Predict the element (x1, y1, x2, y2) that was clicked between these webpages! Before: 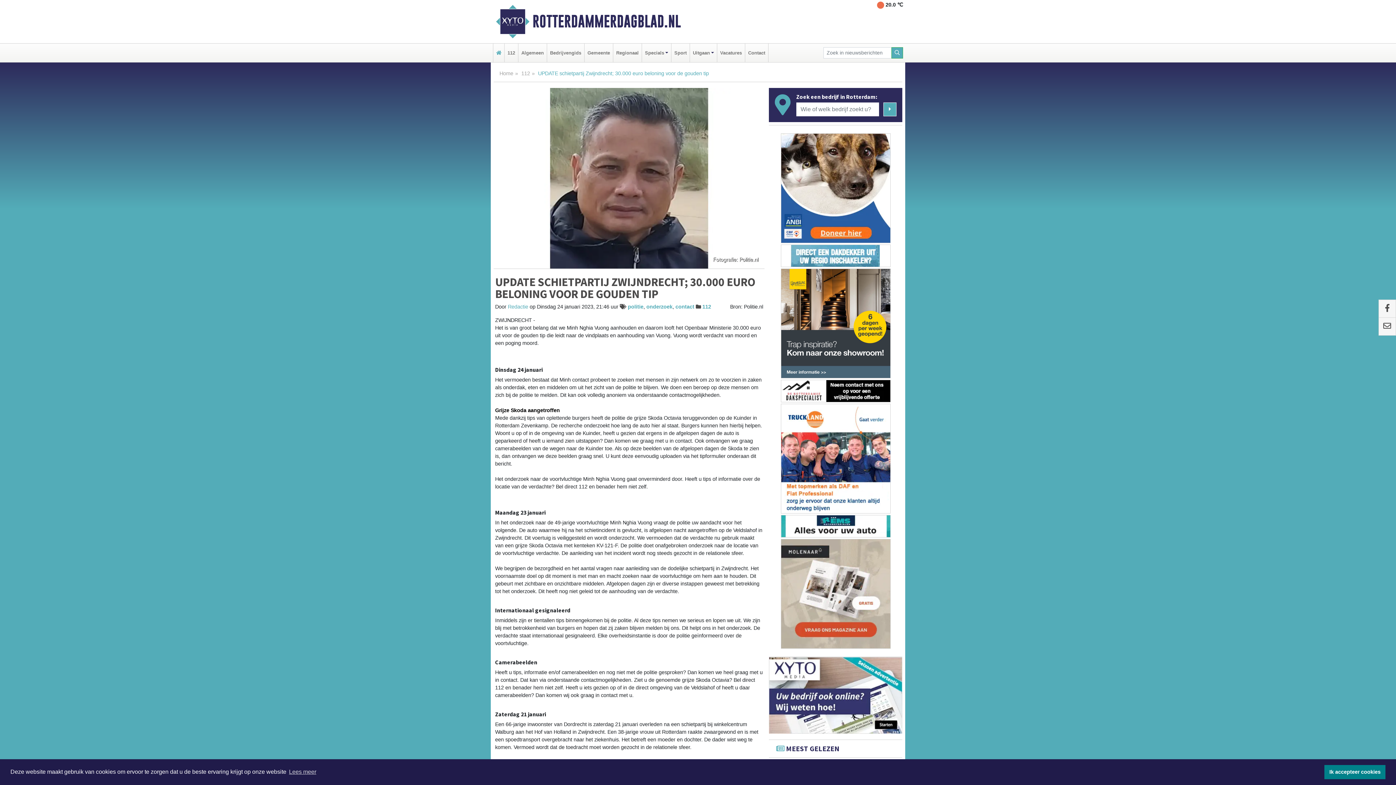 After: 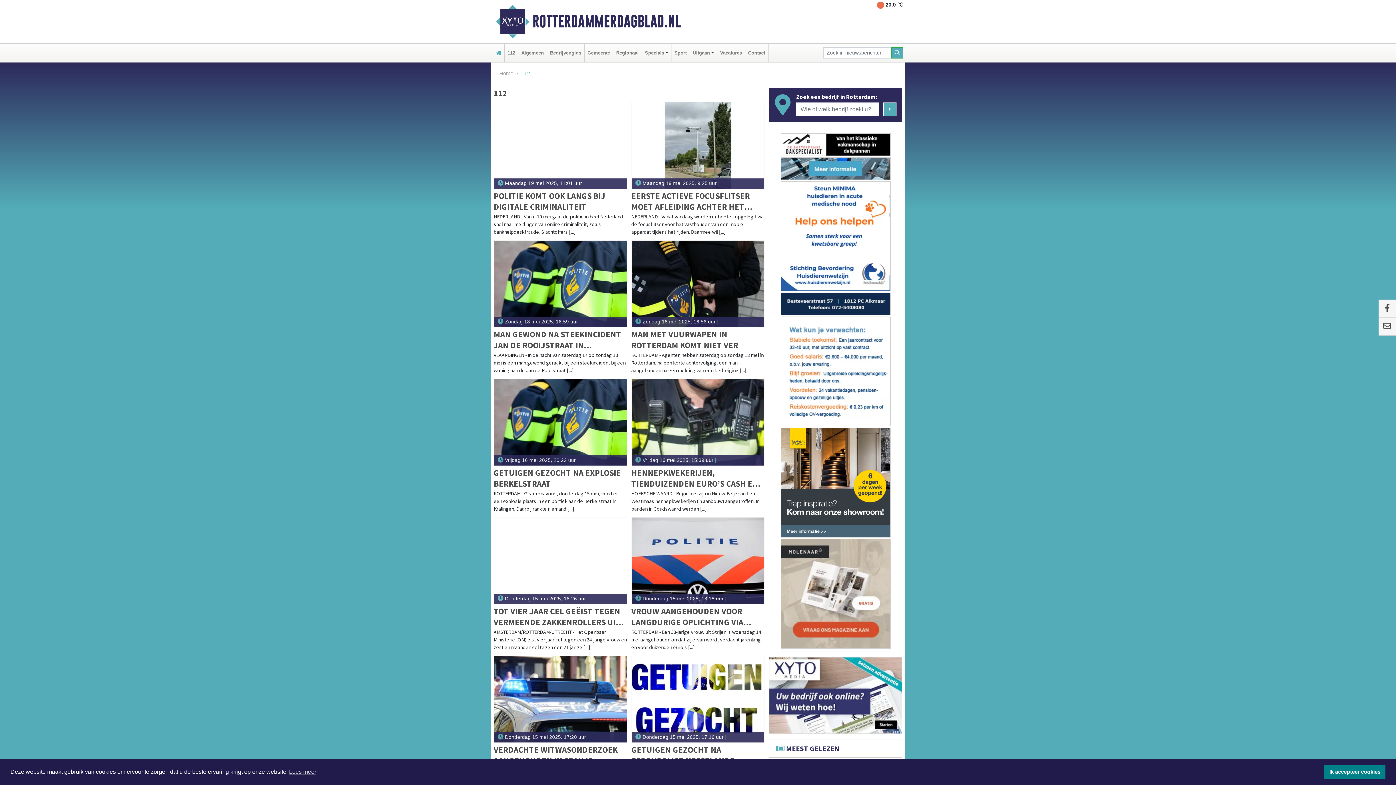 Action: label: 112 bbox: (702, 303, 711, 309)